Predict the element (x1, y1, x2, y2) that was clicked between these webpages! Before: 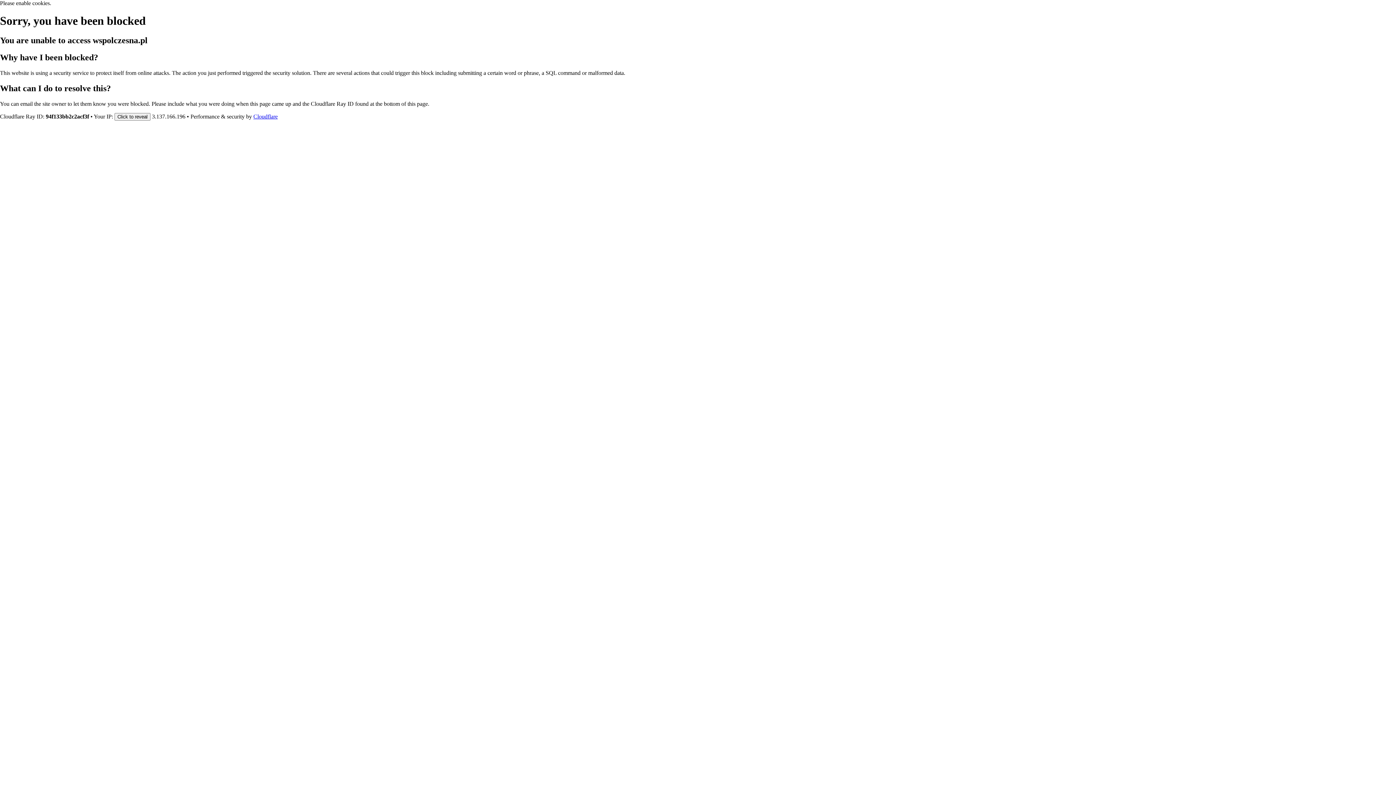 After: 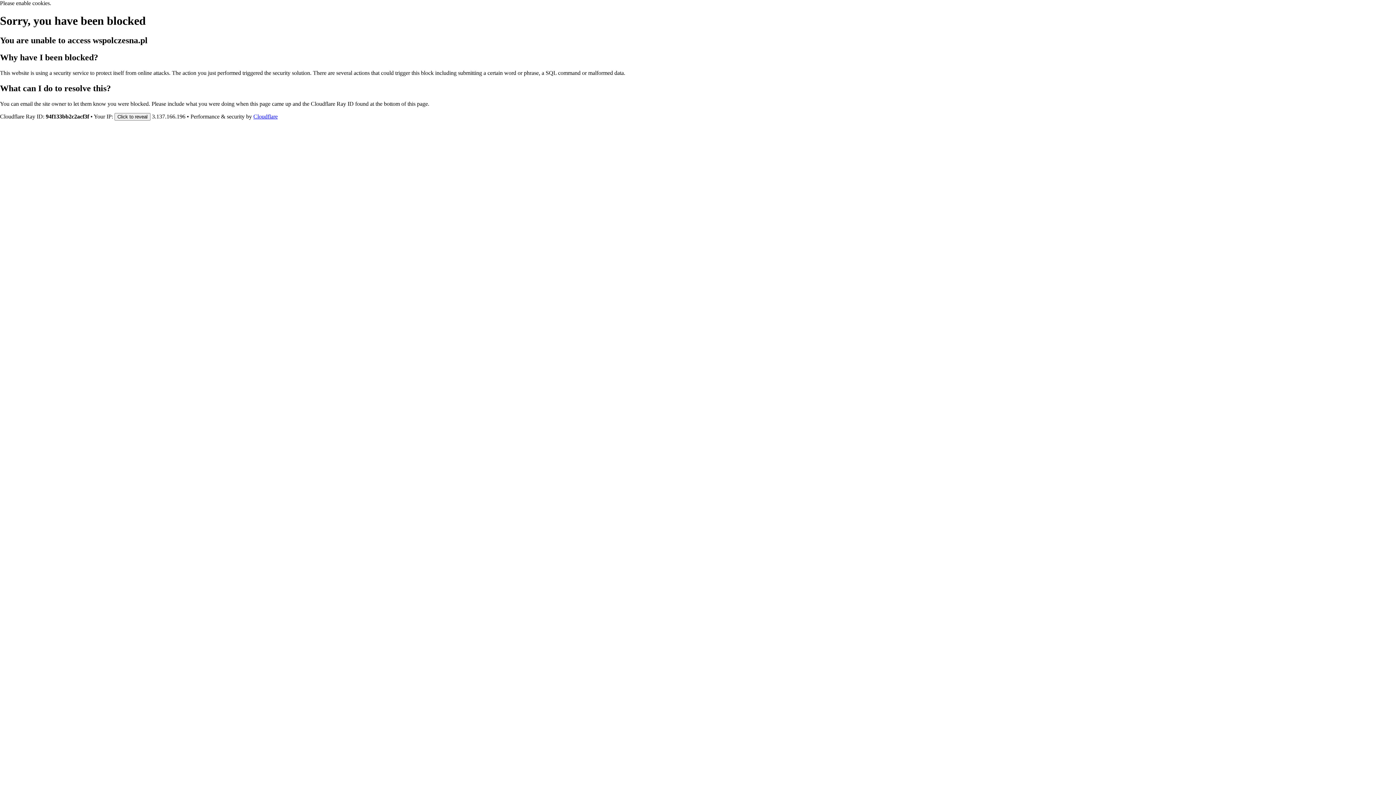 Action: bbox: (253, 113, 277, 119) label: Cloudflare